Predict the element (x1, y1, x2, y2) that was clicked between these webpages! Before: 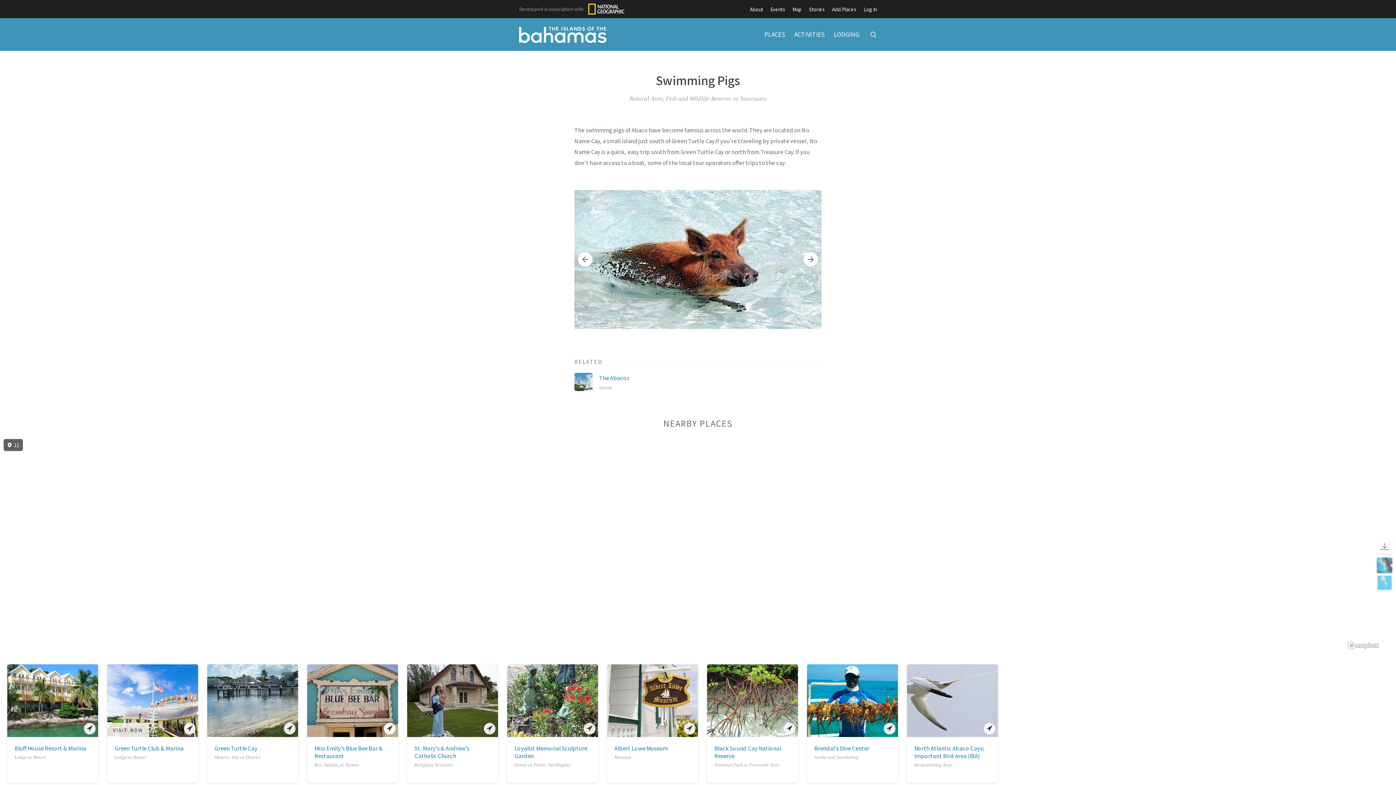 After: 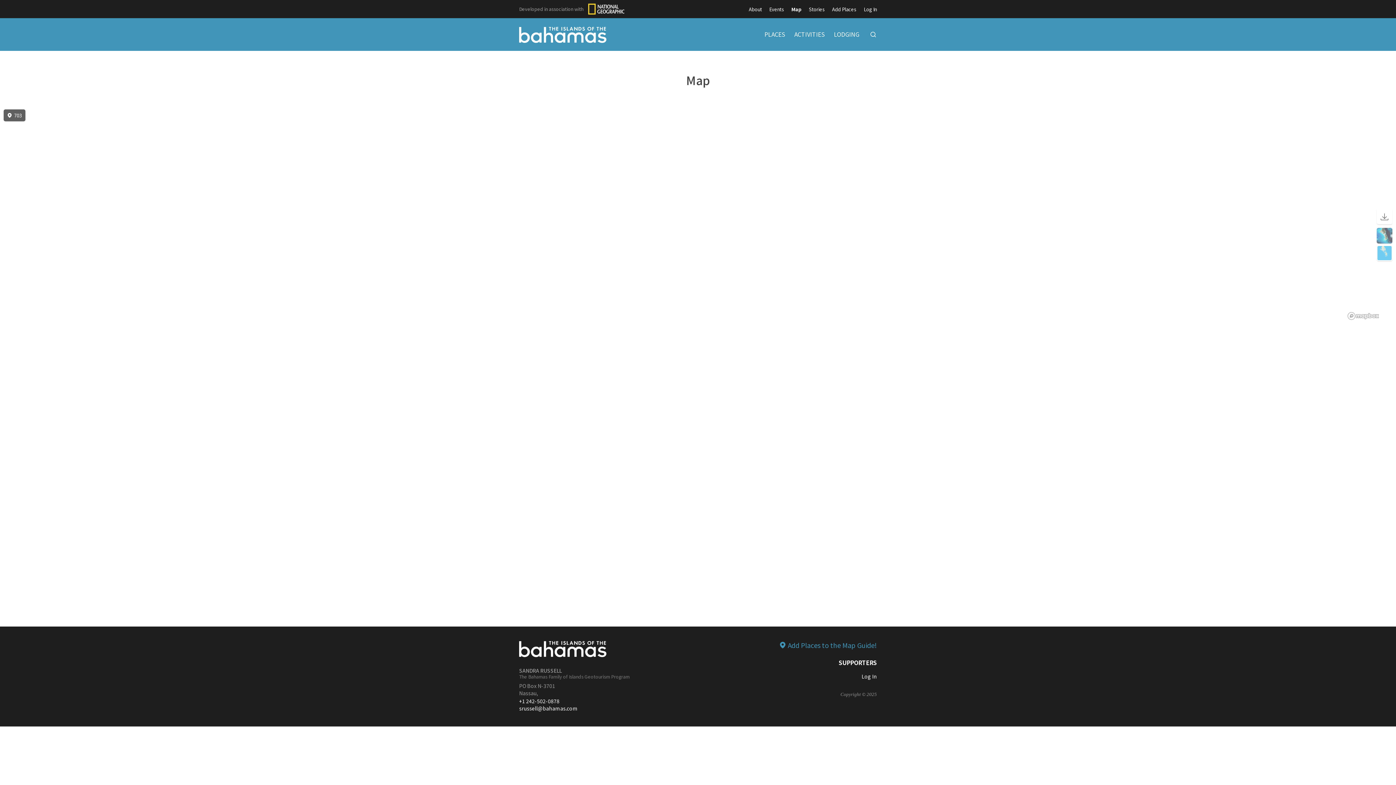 Action: bbox: (792, 0, 801, 18) label: Map